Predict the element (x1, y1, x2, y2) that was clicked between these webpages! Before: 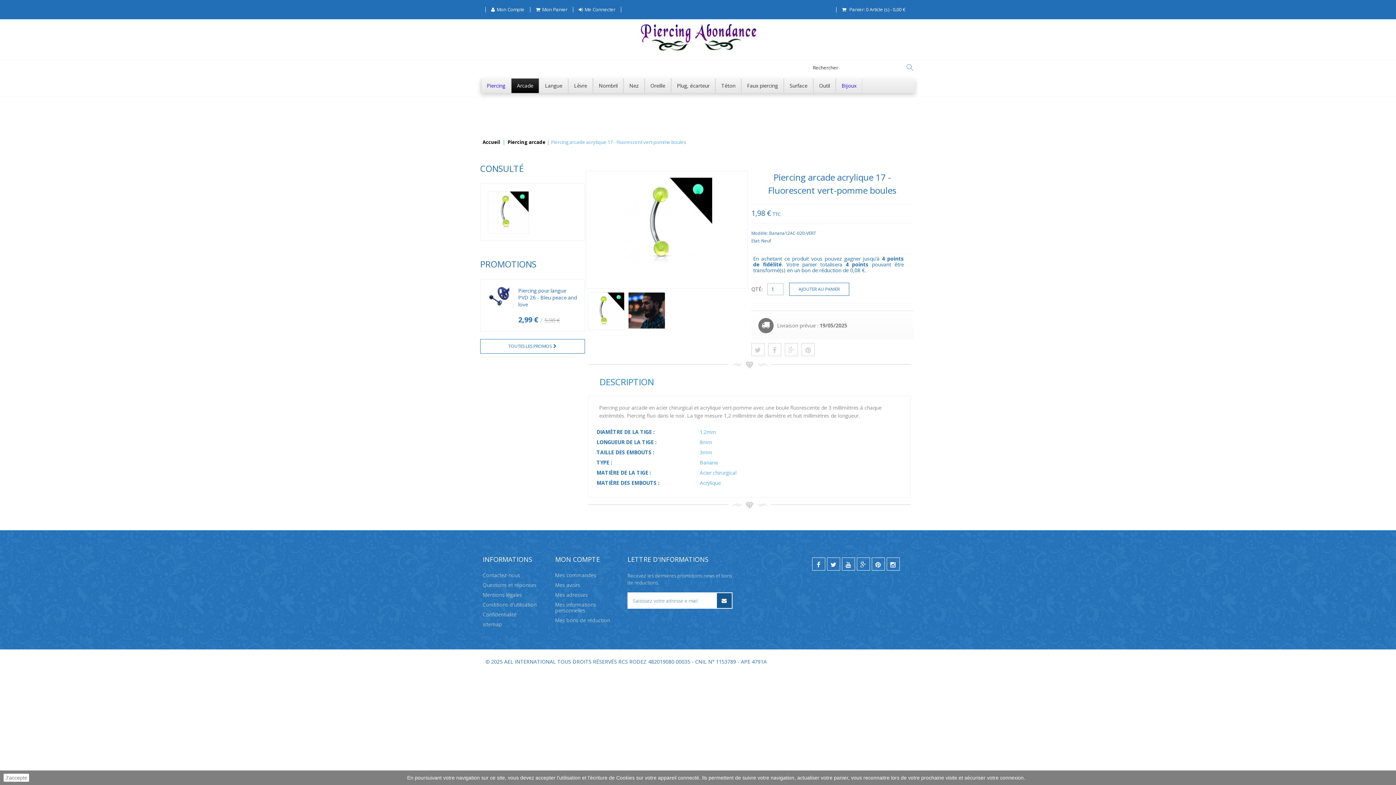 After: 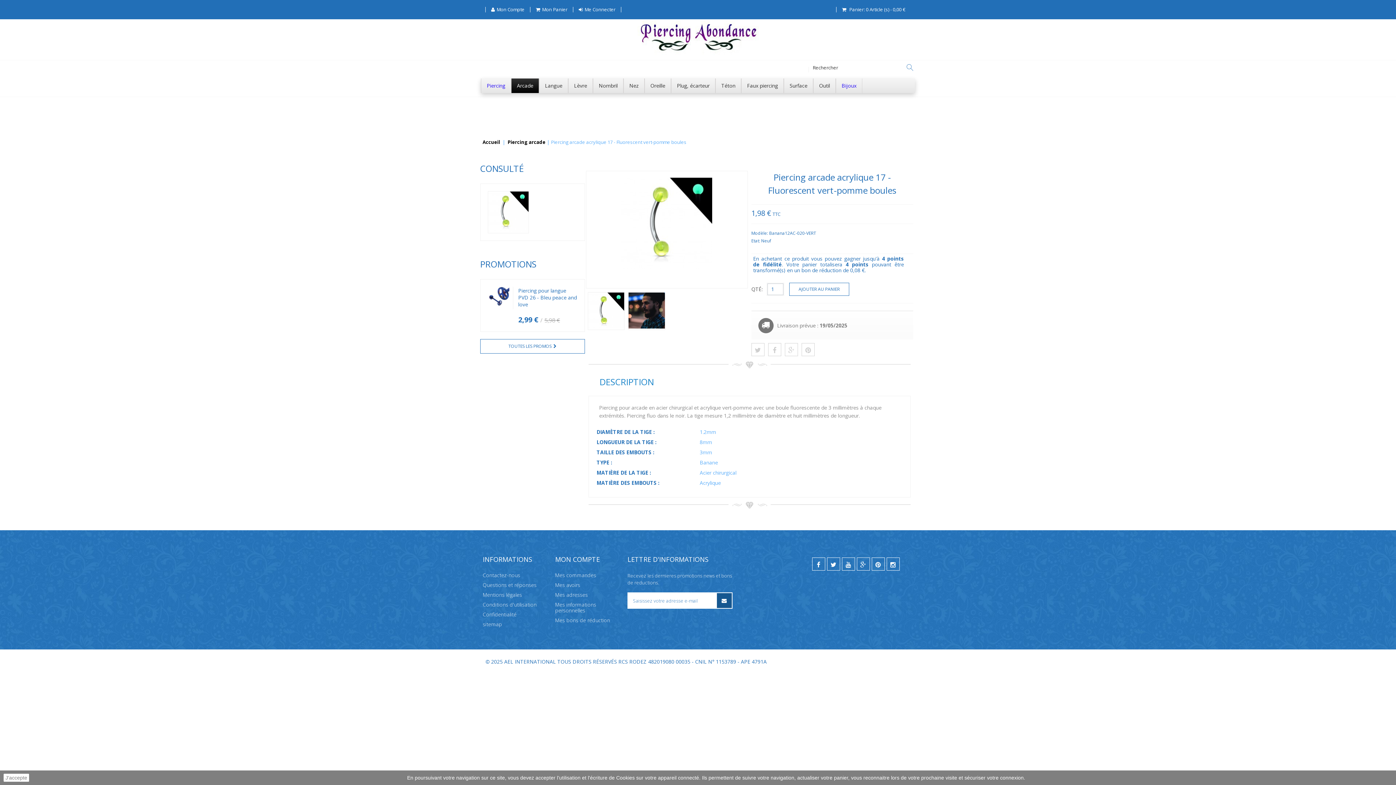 Action: bbox: (487, 191, 529, 233)